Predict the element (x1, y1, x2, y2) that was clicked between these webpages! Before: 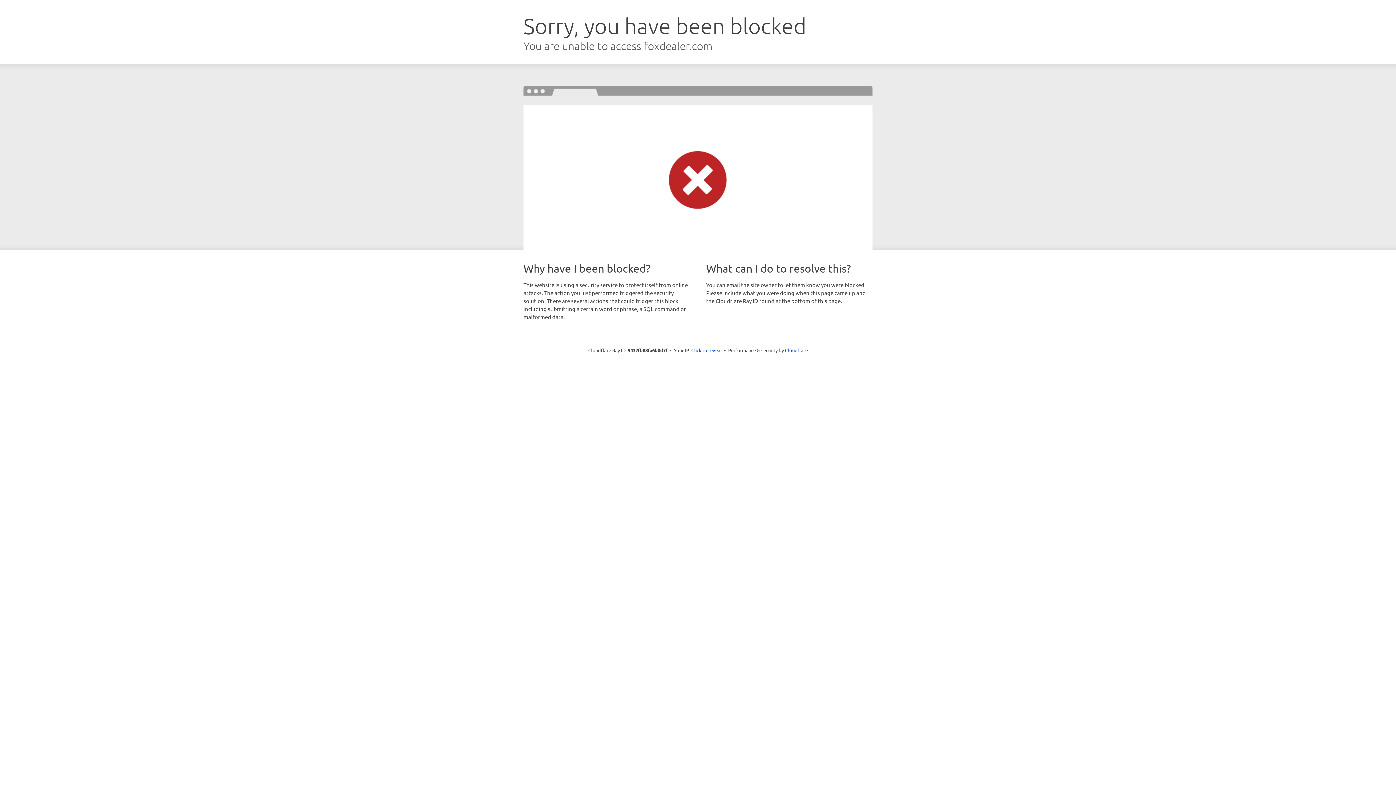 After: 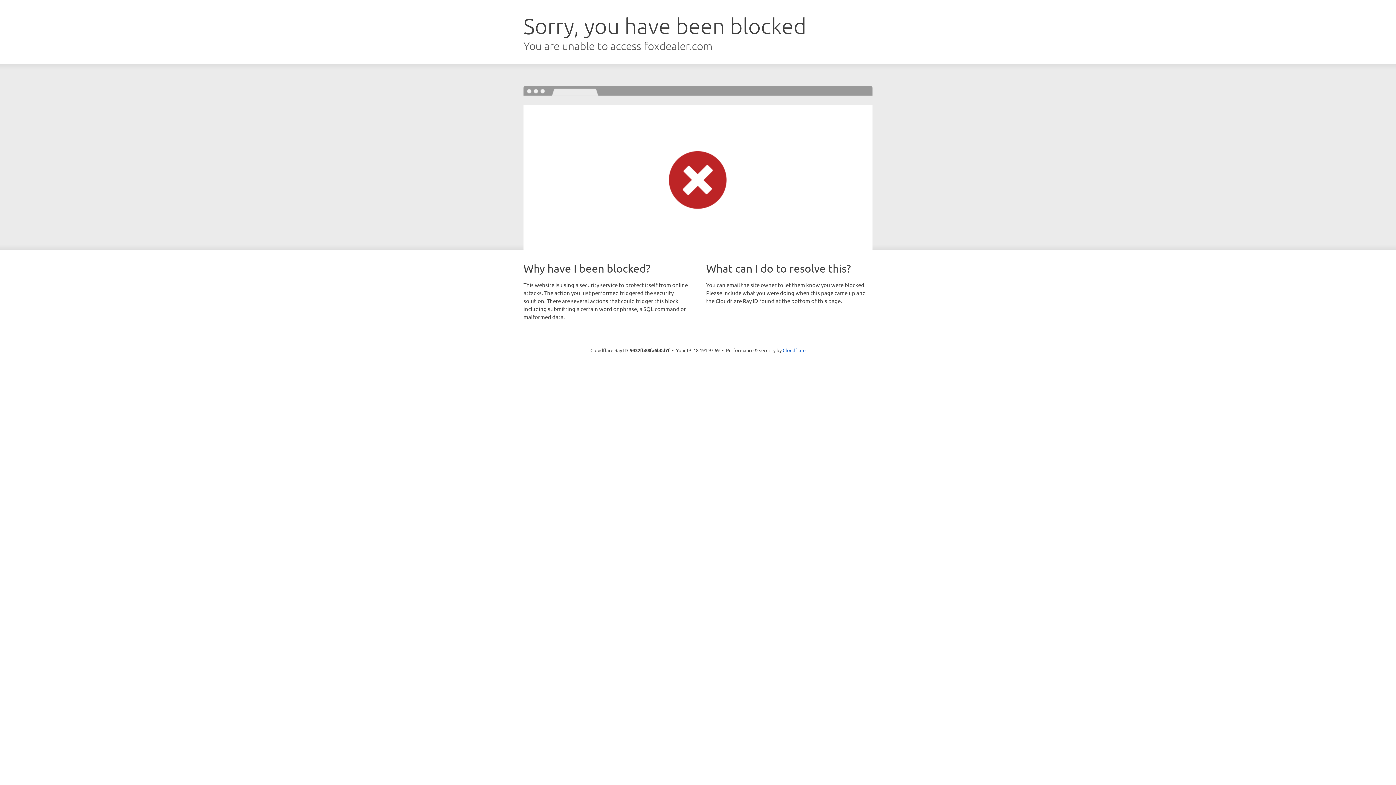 Action: bbox: (691, 346, 722, 353) label: Click to reveal